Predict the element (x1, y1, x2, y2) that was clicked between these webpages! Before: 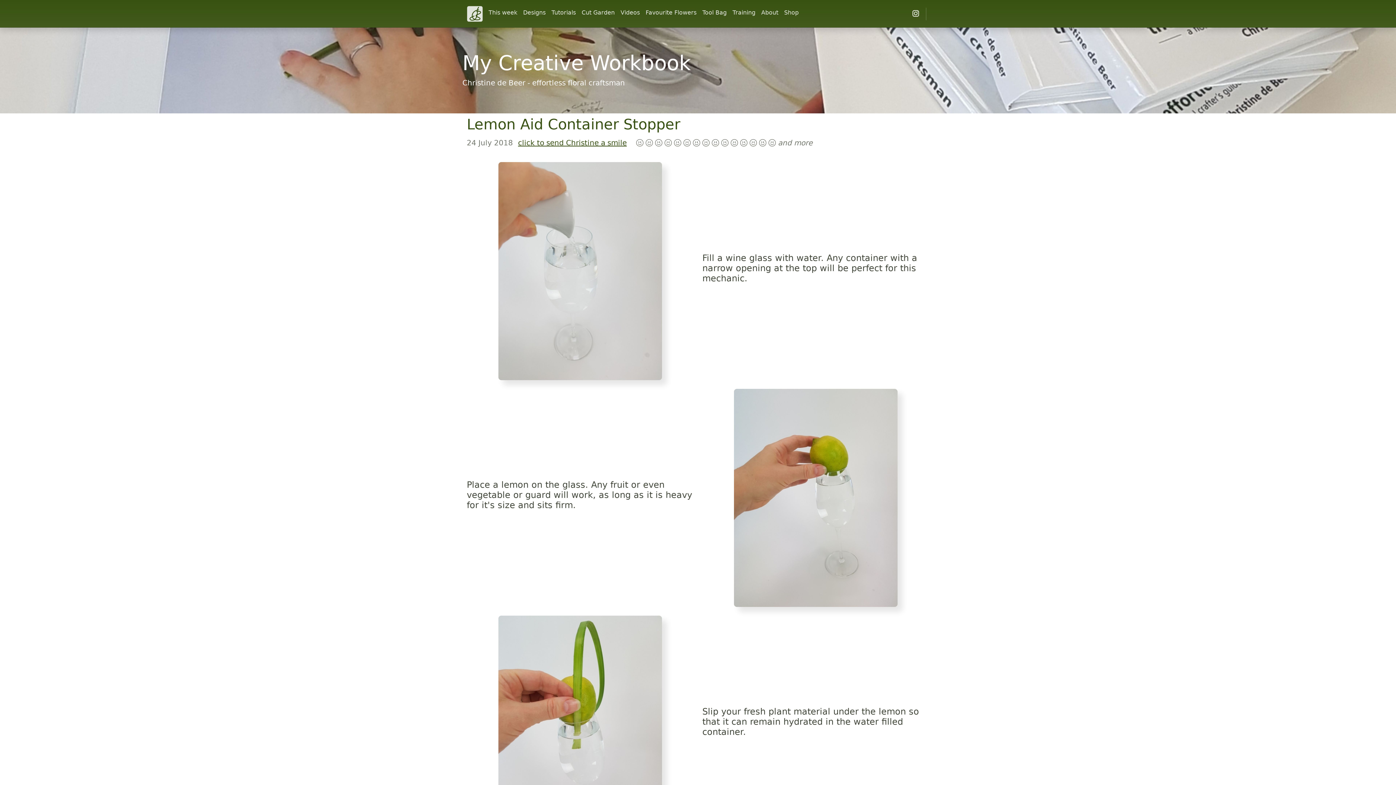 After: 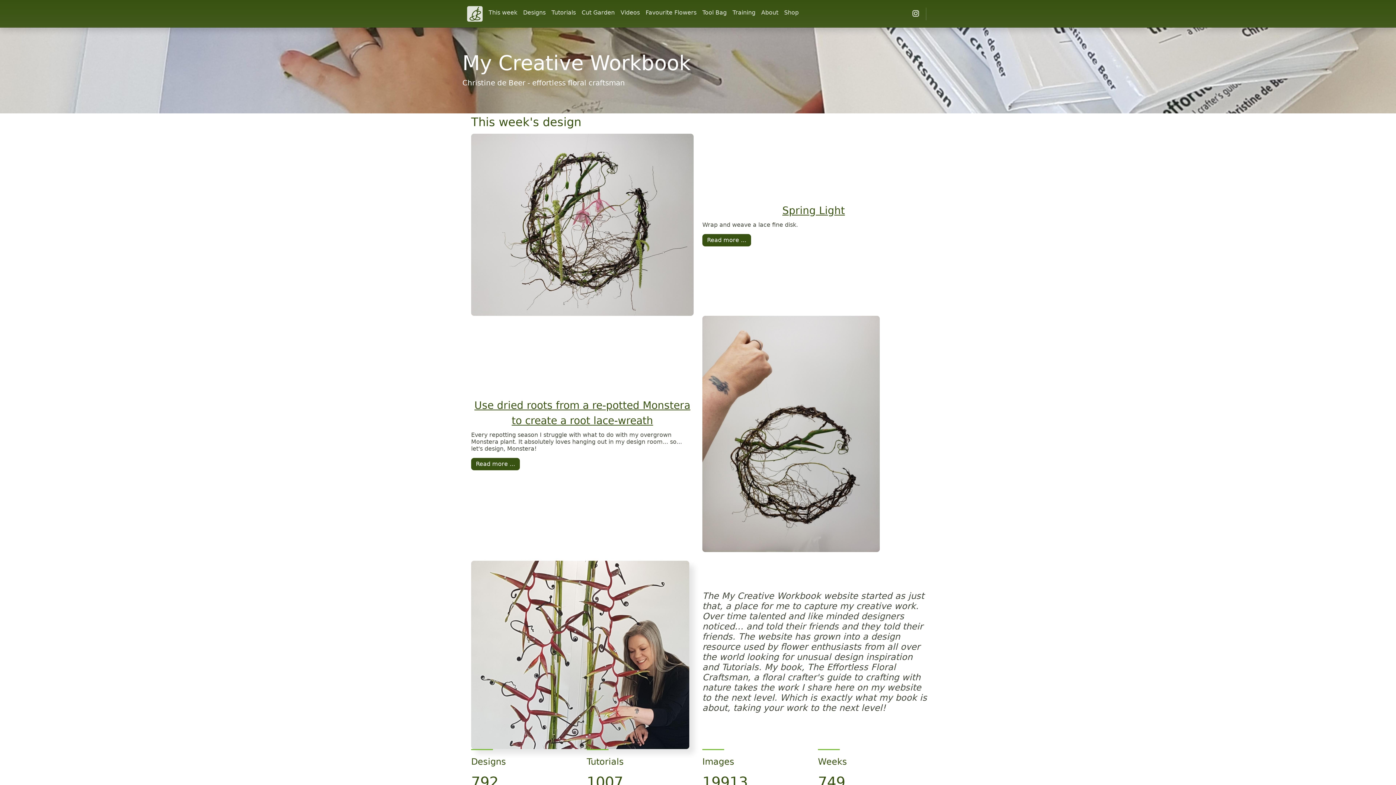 Action: label: Christine de Beer bbox: (466, 4, 482, 23)